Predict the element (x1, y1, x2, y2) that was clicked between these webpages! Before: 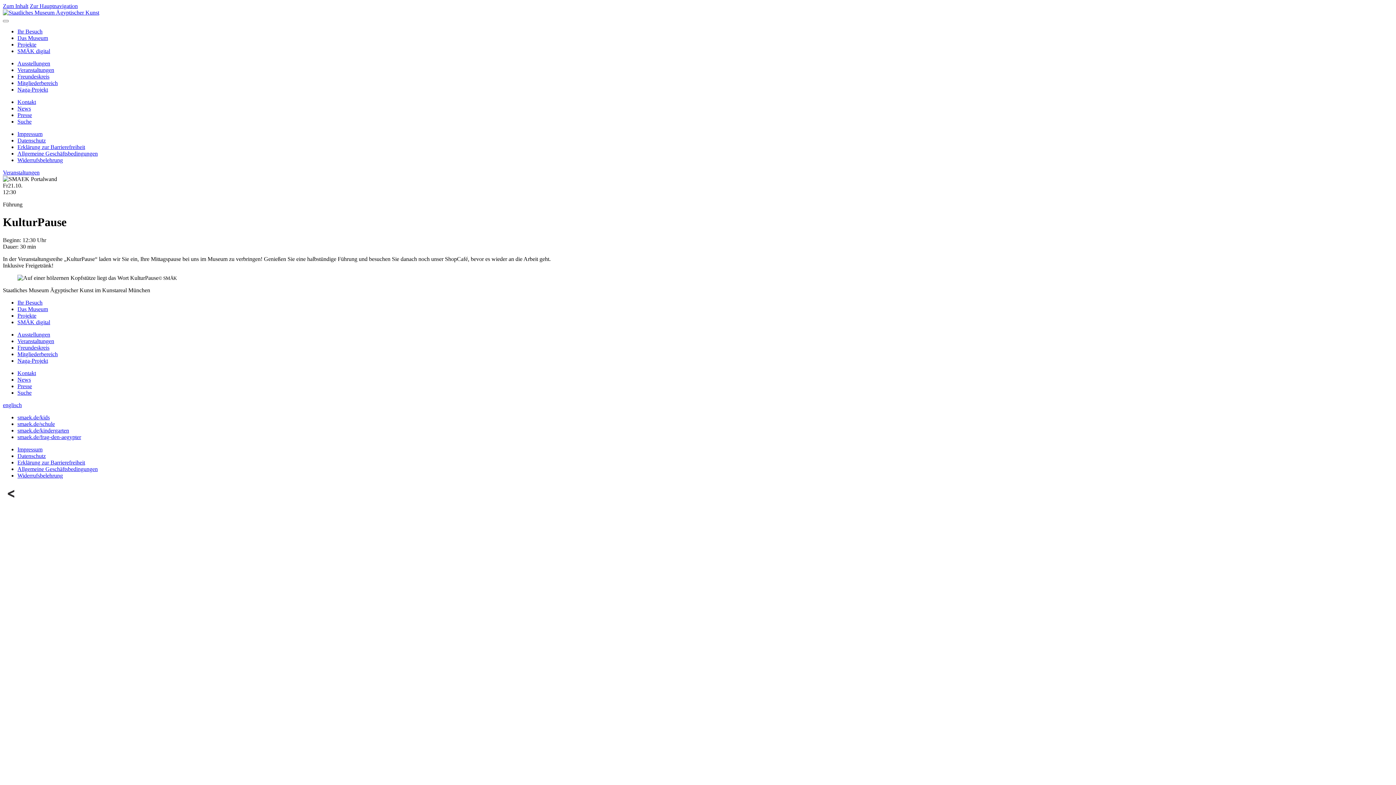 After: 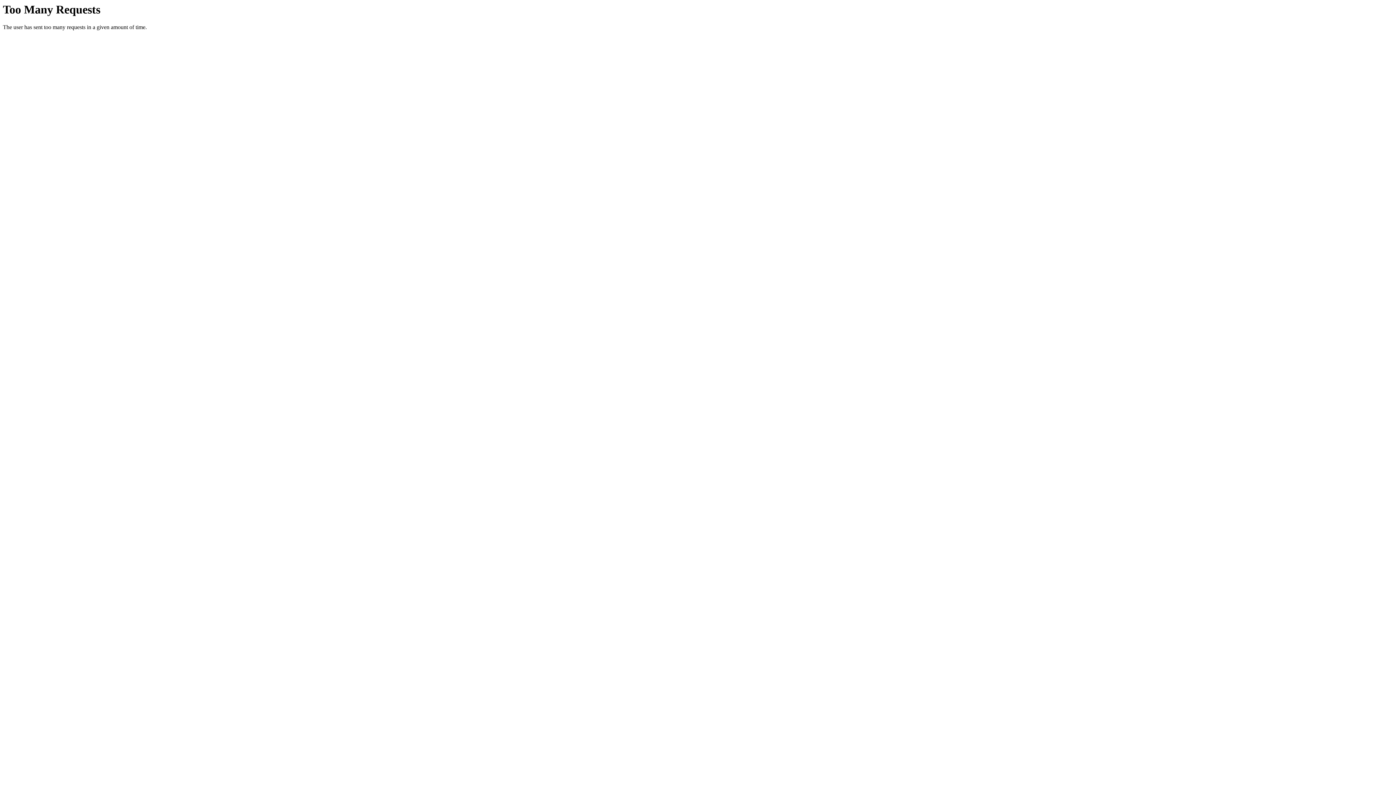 Action: bbox: (2, 169, 39, 175) label: Veranstaltungen